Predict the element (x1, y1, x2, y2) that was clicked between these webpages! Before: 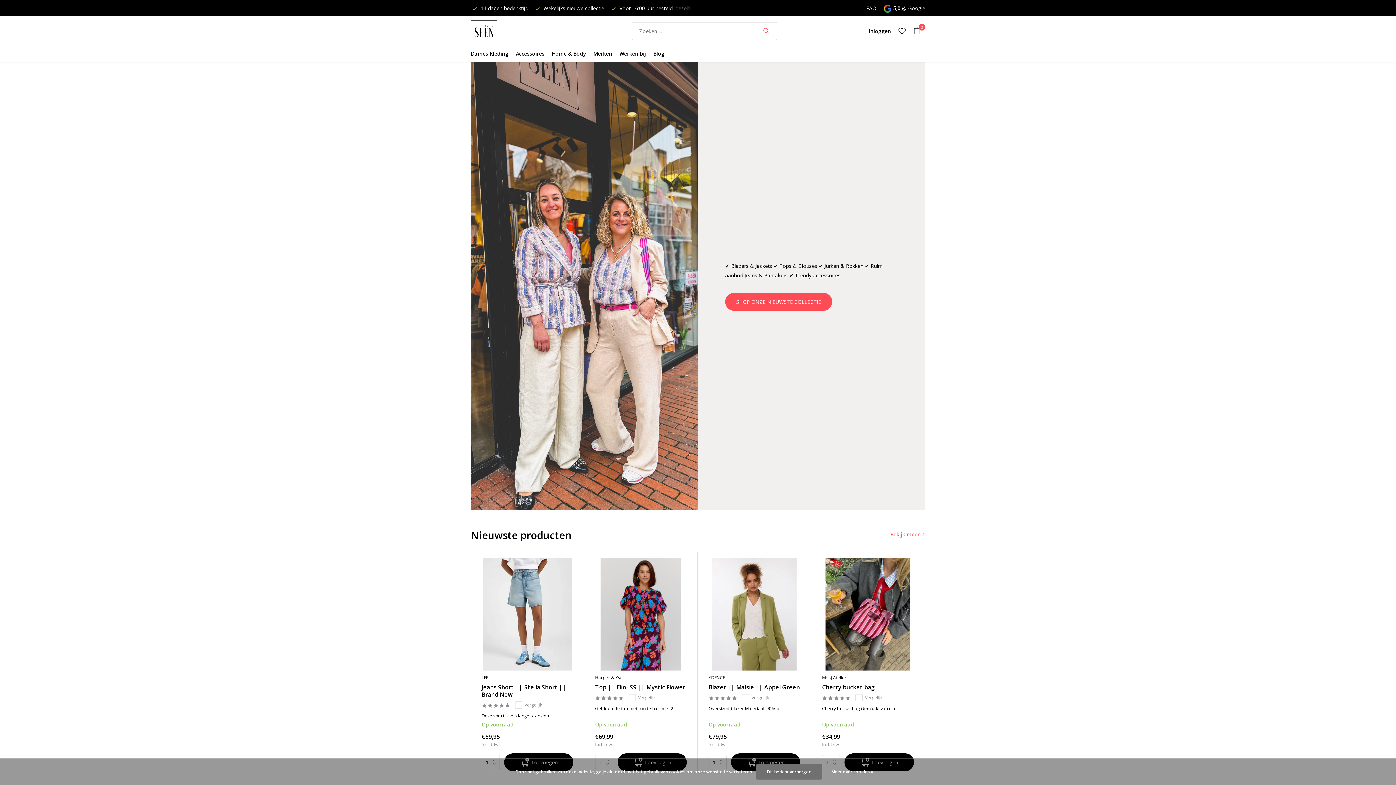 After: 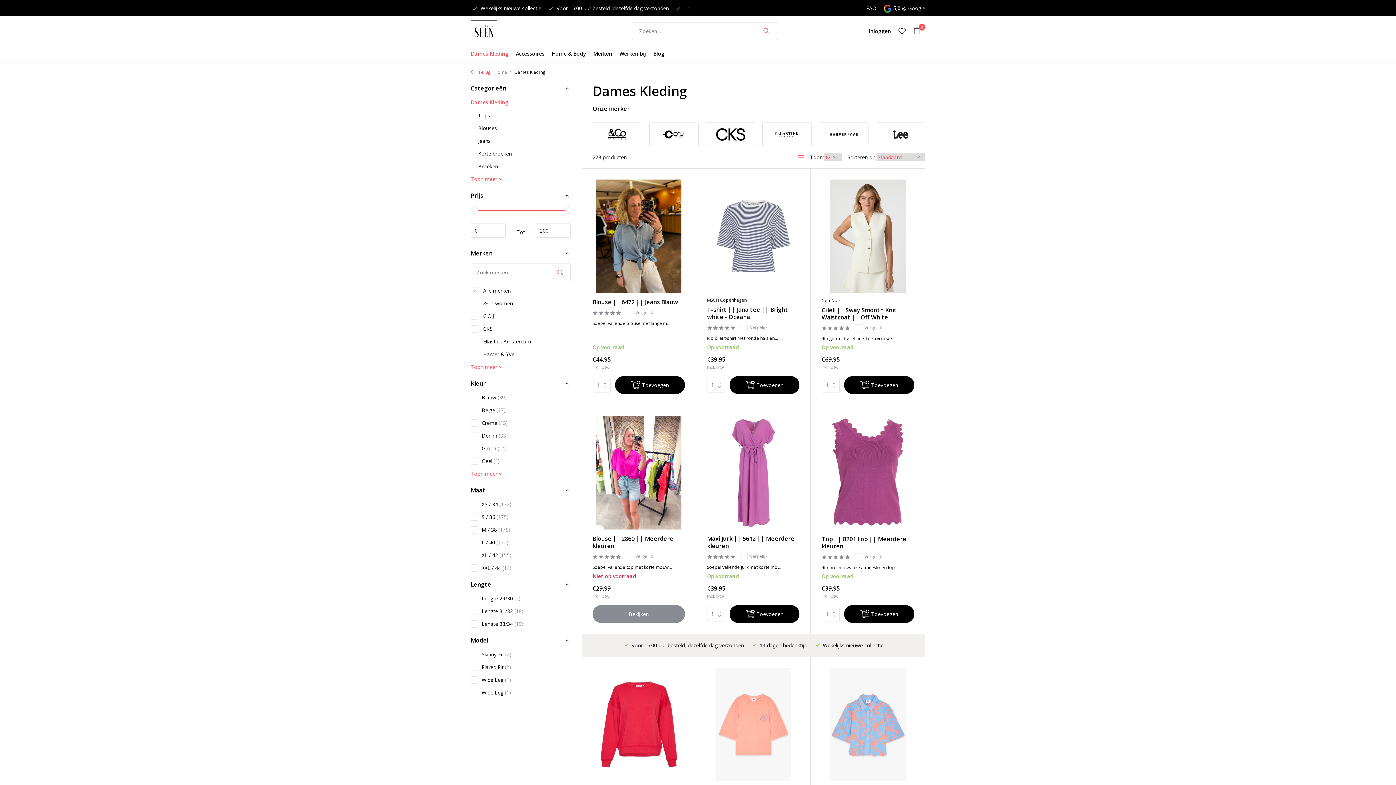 Action: label: SHOP ONZE NIEUWSTE COLLECTIE bbox: (725, 293, 832, 310)